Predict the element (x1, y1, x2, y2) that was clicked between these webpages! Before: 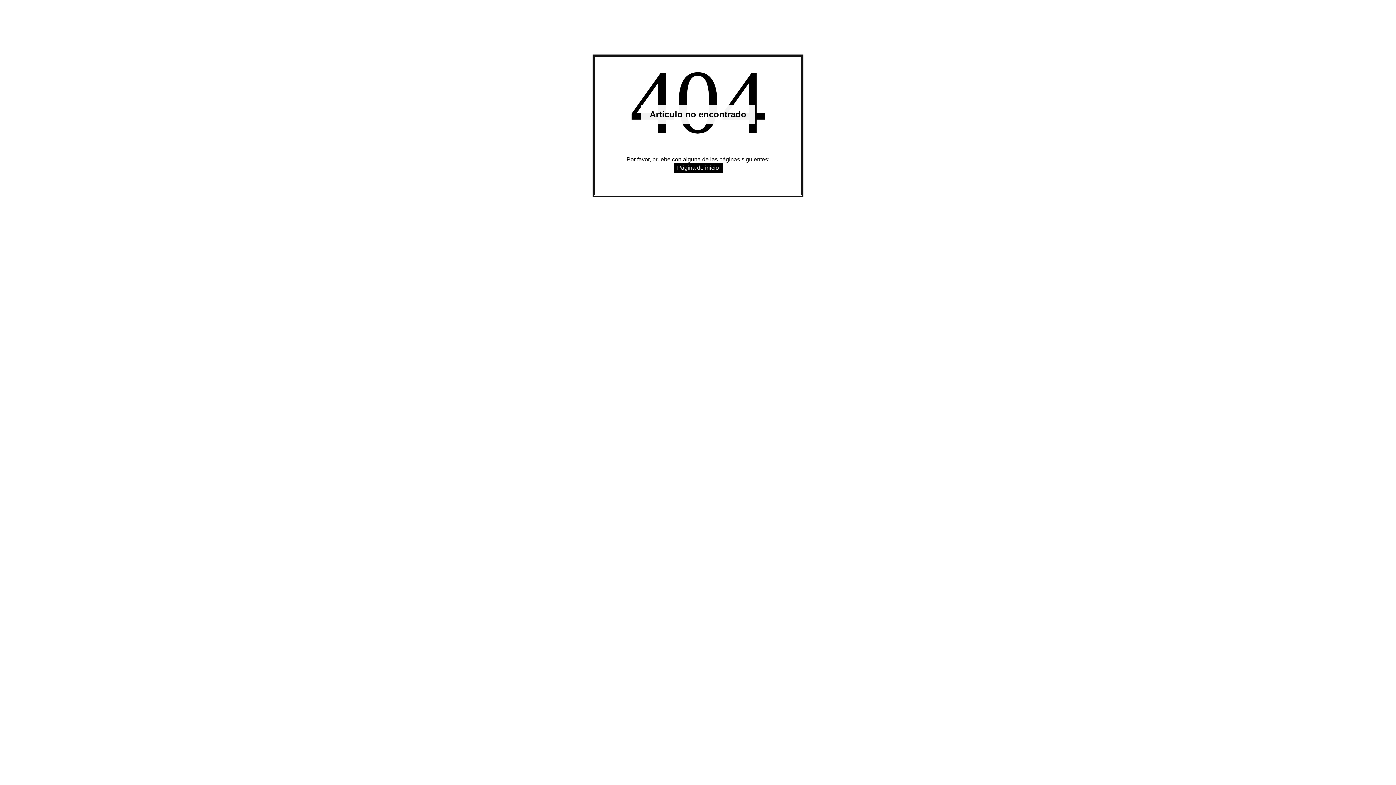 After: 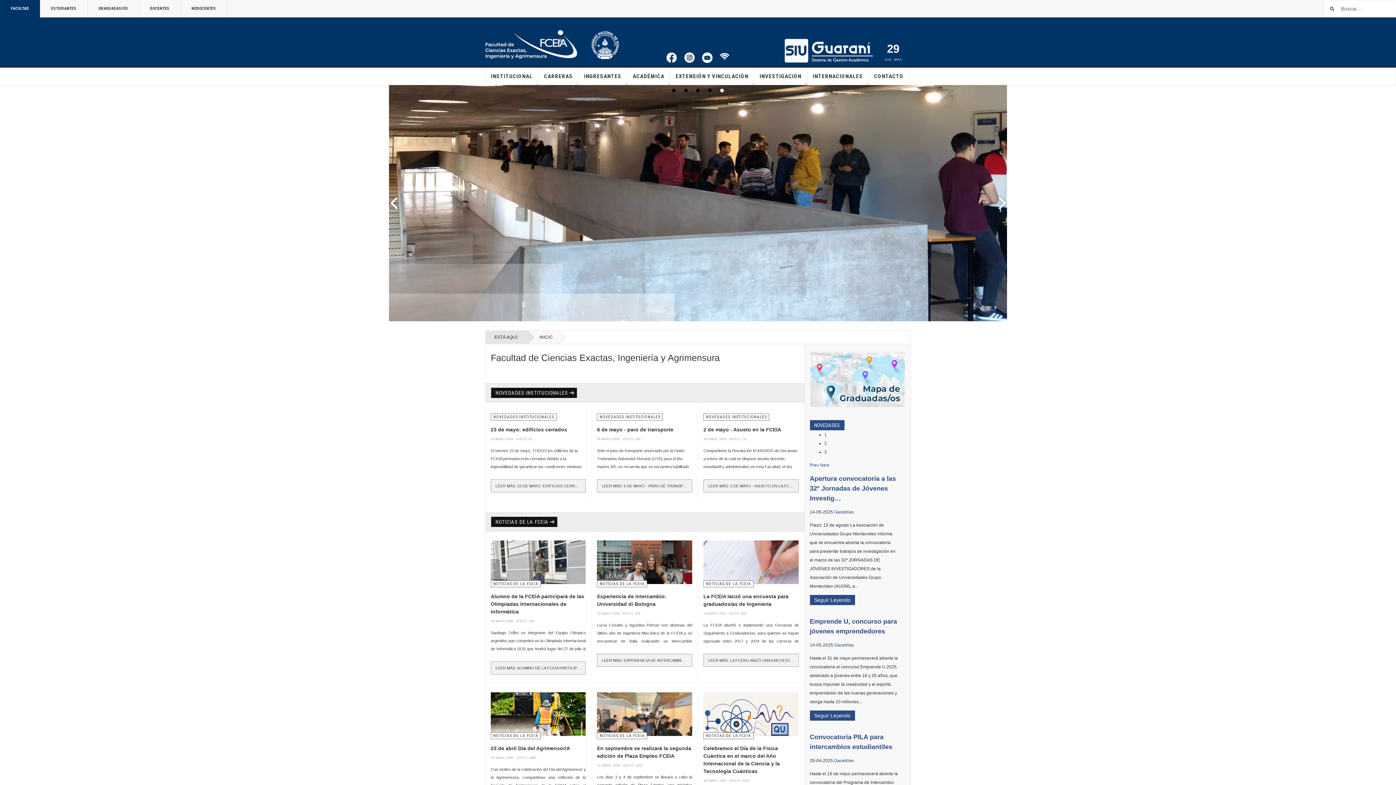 Action: bbox: (673, 162, 722, 173) label: Página de inicio